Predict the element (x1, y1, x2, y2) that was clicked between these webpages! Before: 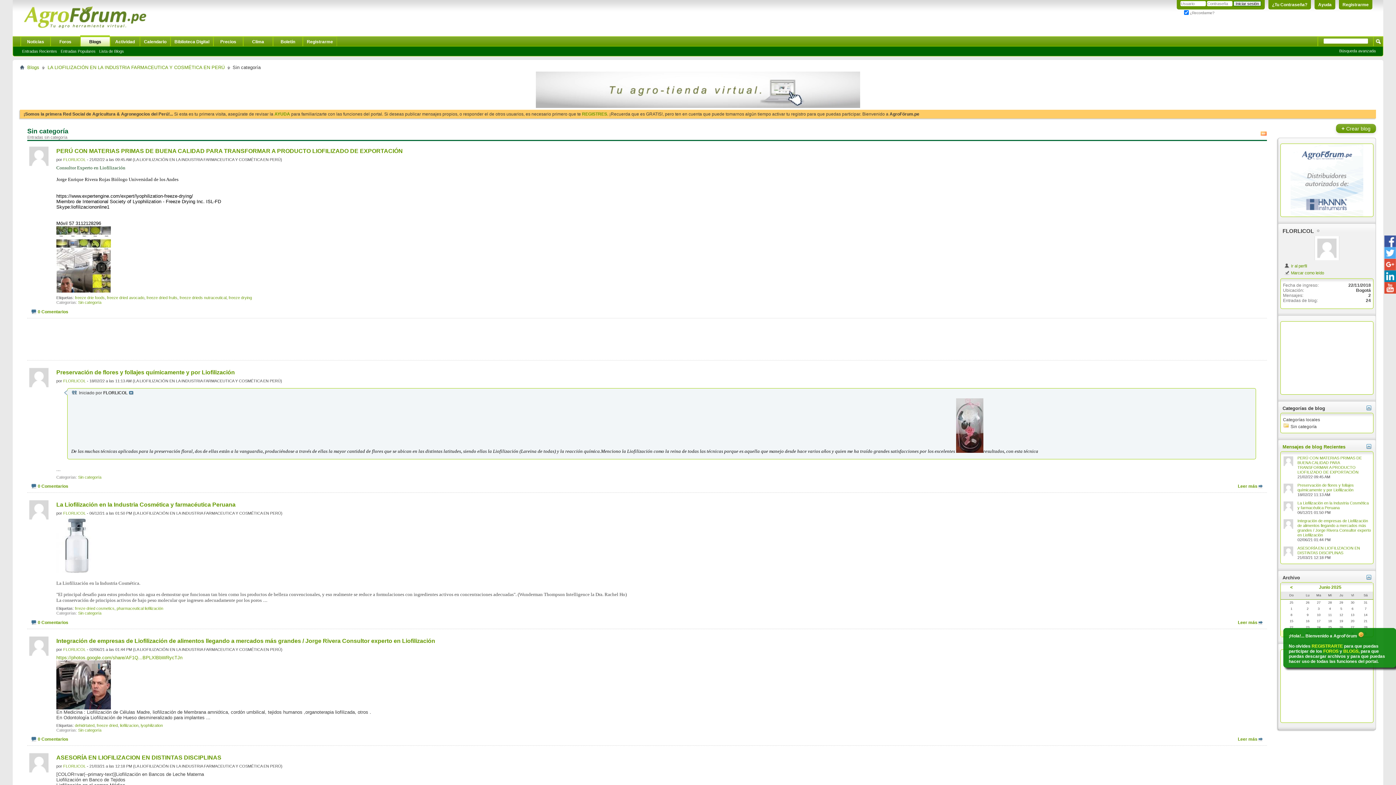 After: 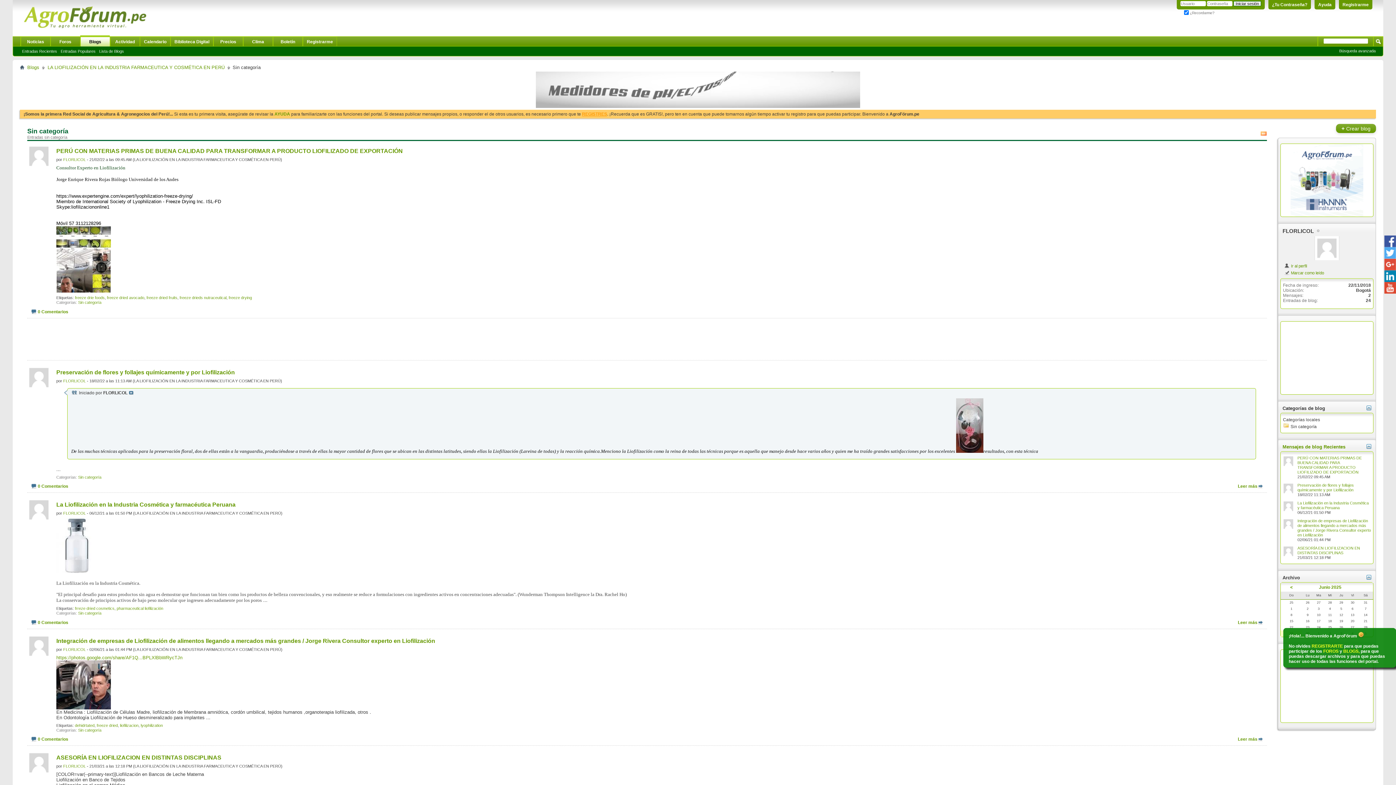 Action: bbox: (582, 111, 607, 116) label: REGISTRES